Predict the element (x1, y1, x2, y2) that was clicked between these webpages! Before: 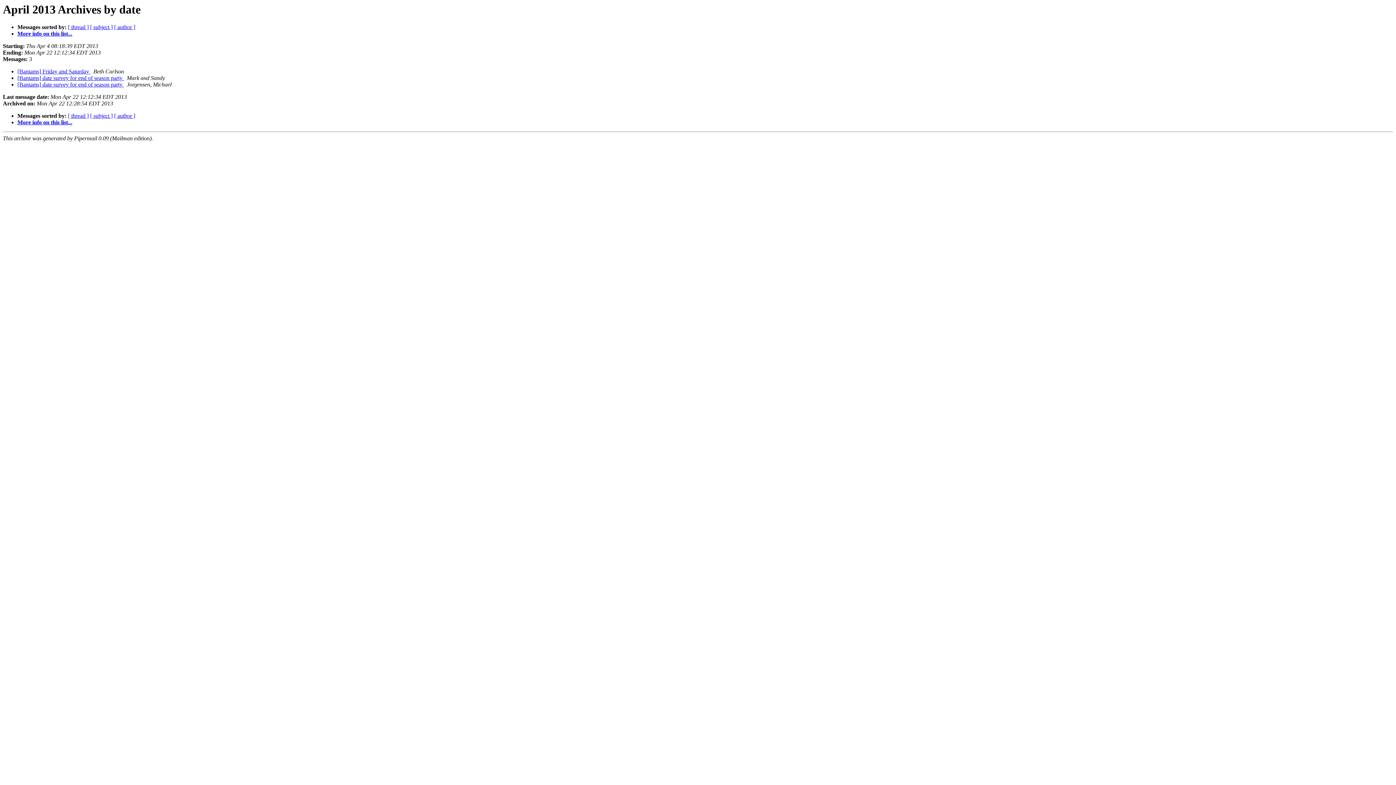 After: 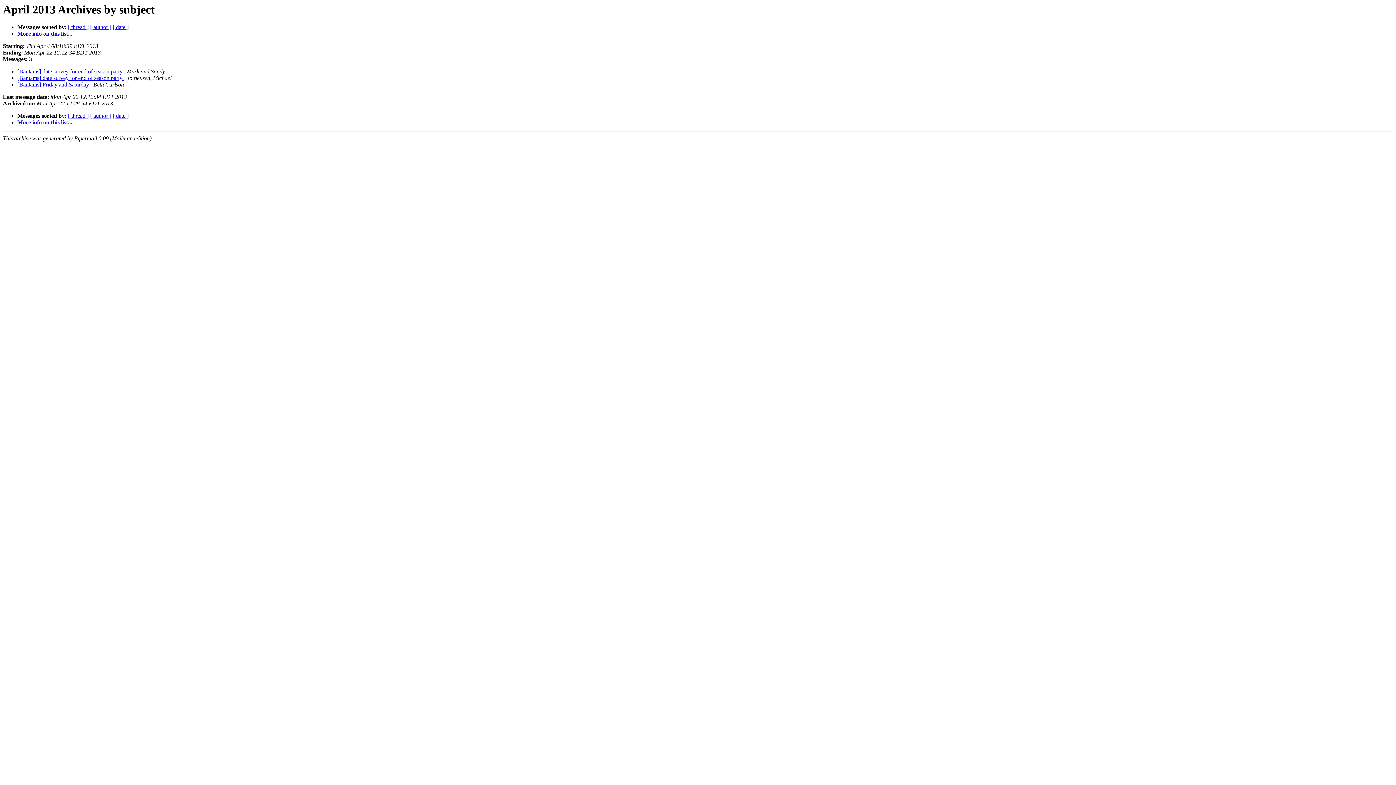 Action: bbox: (90, 112, 112, 119) label: [ subject ]